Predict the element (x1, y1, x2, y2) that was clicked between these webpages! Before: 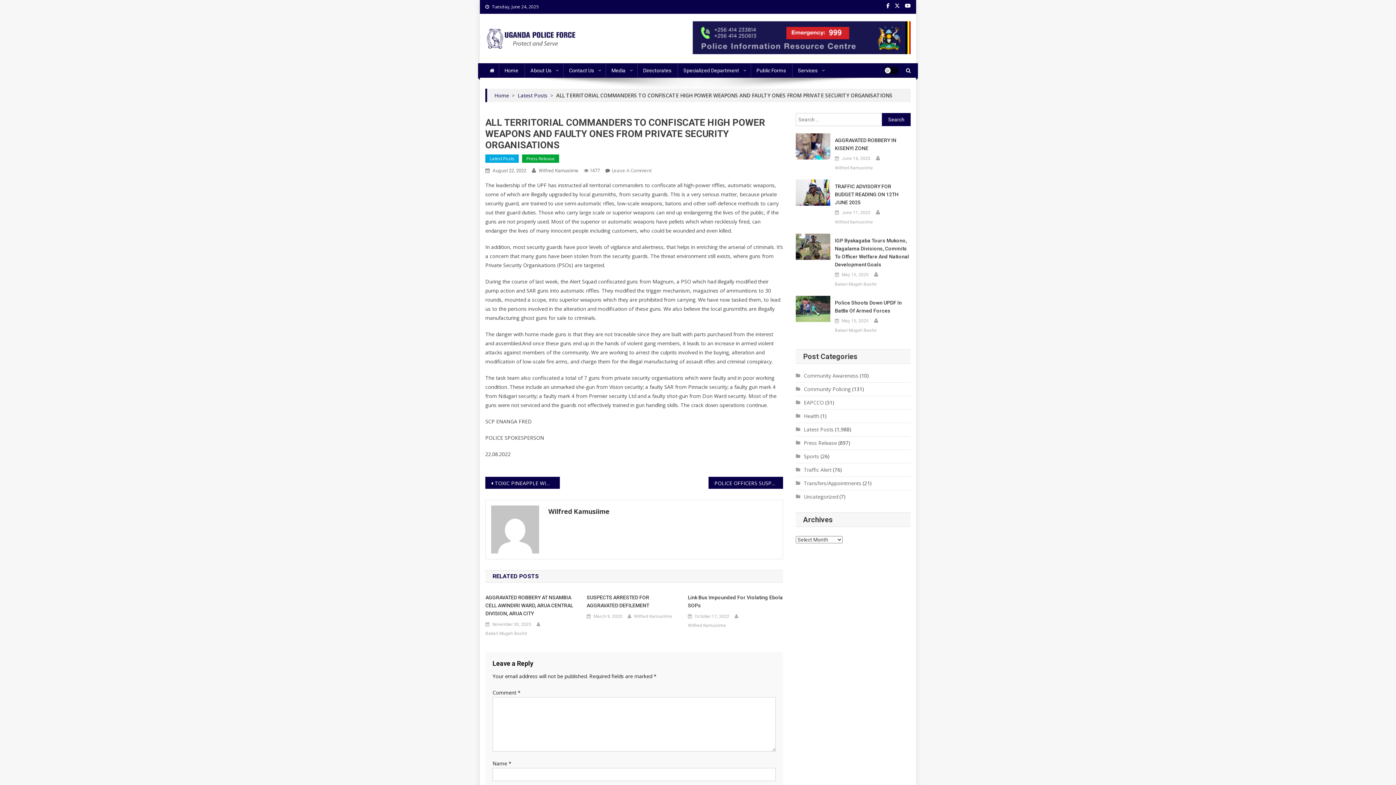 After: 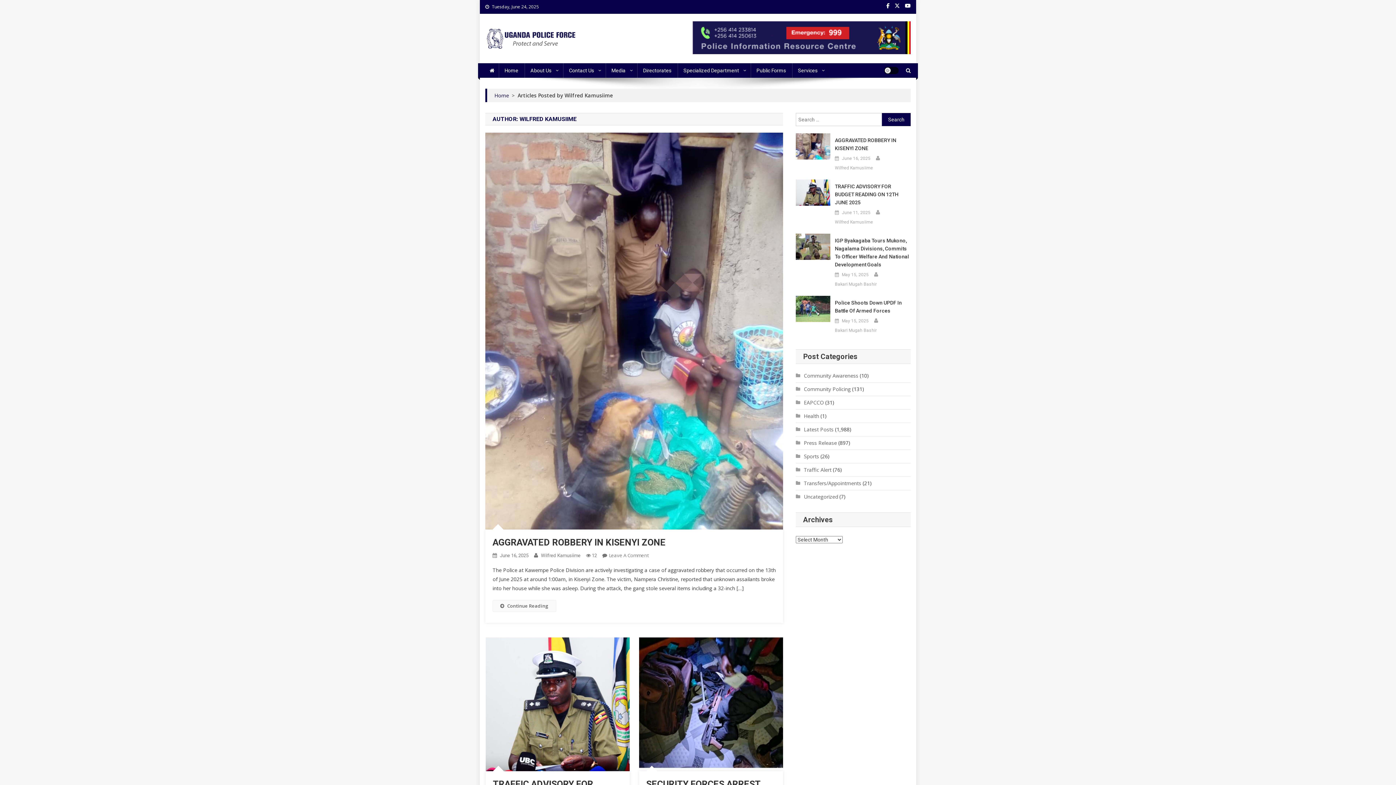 Action: bbox: (491, 525, 539, 532)